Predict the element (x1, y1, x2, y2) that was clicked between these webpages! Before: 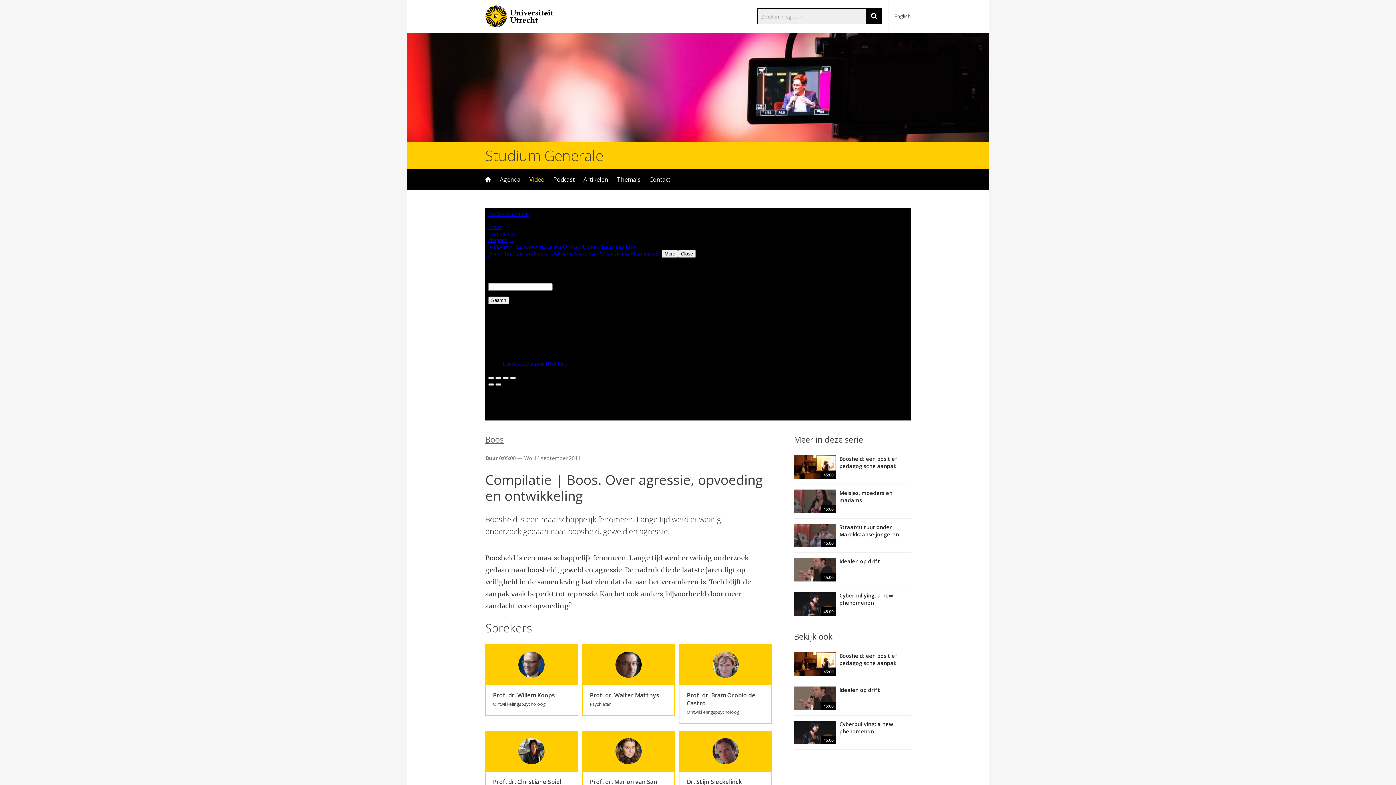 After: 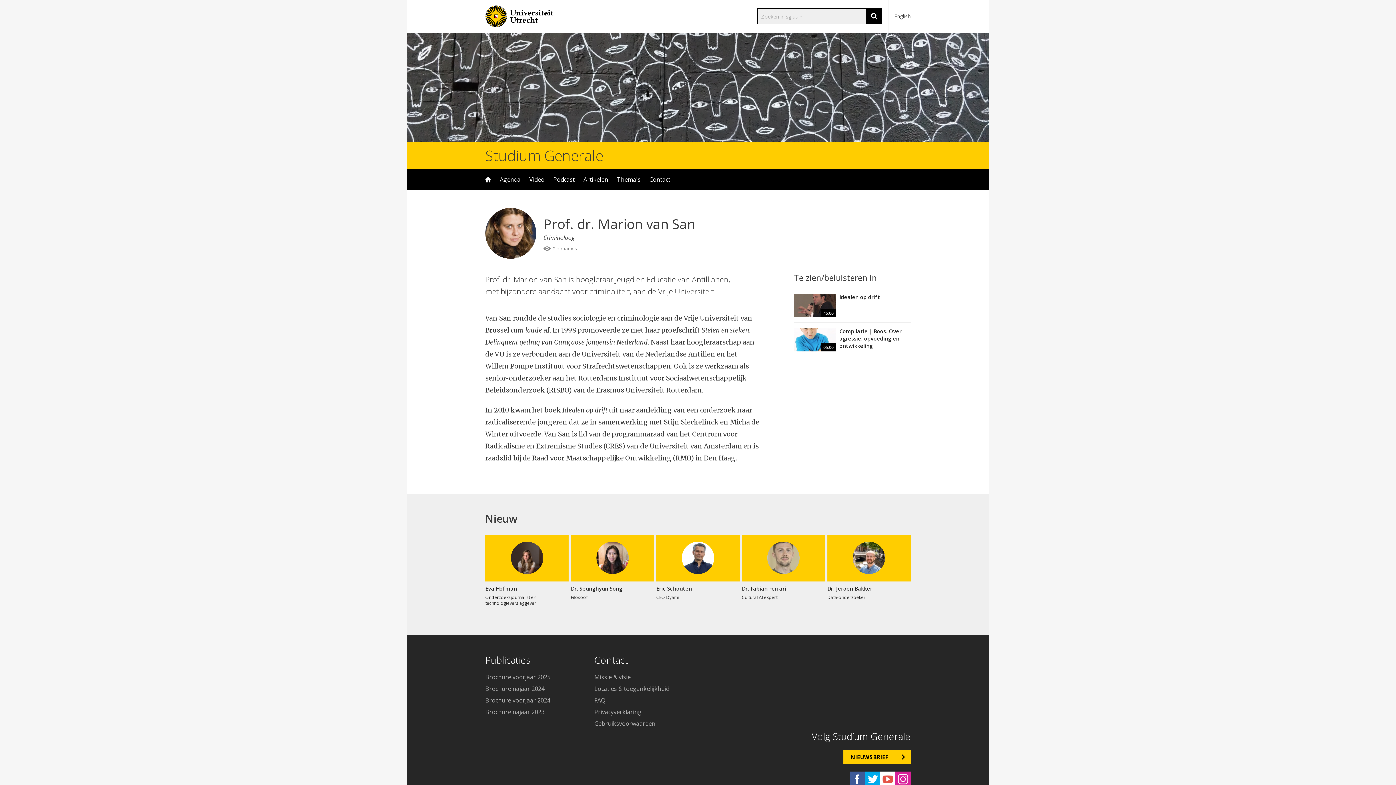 Action: bbox: (582, 731, 675, 802) label: Prof. dr. Marion van San
Criminoloog